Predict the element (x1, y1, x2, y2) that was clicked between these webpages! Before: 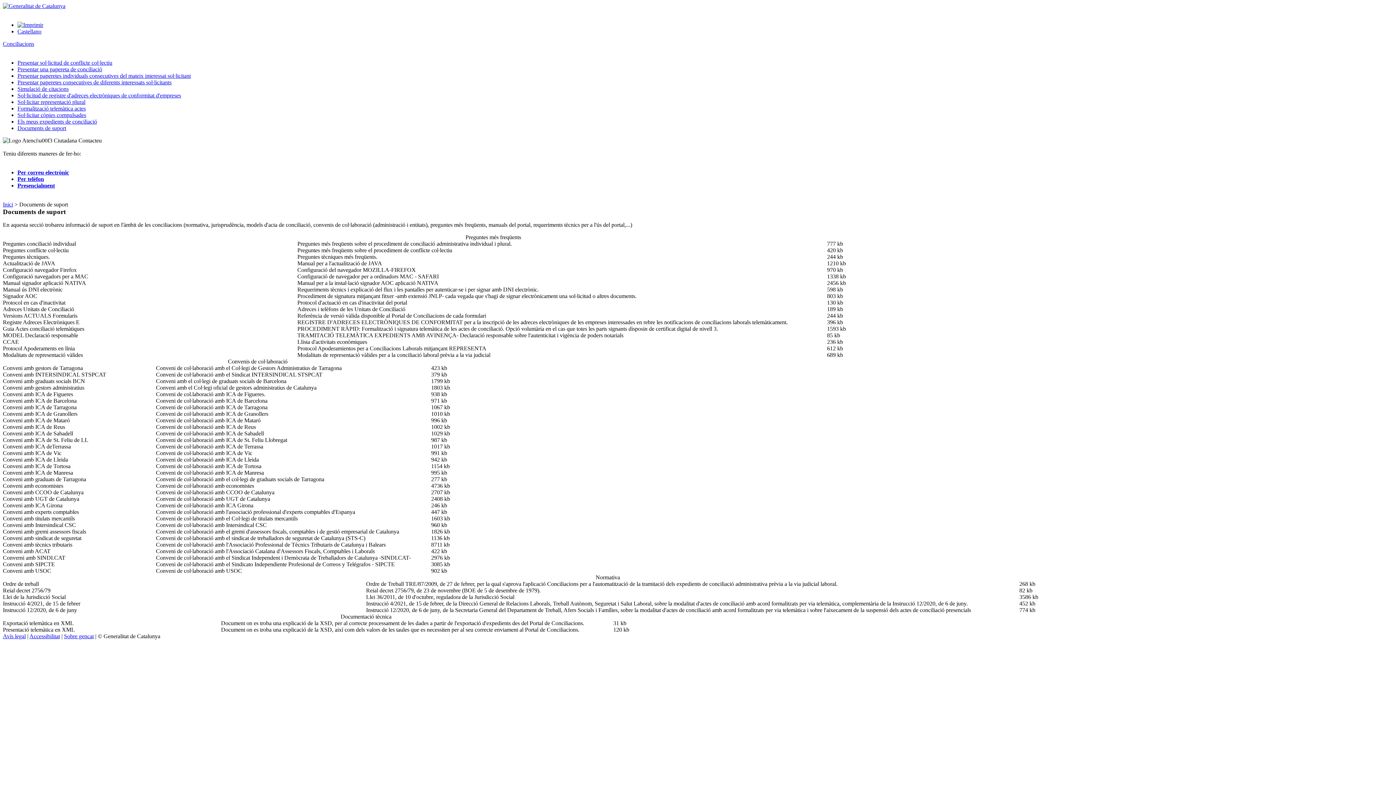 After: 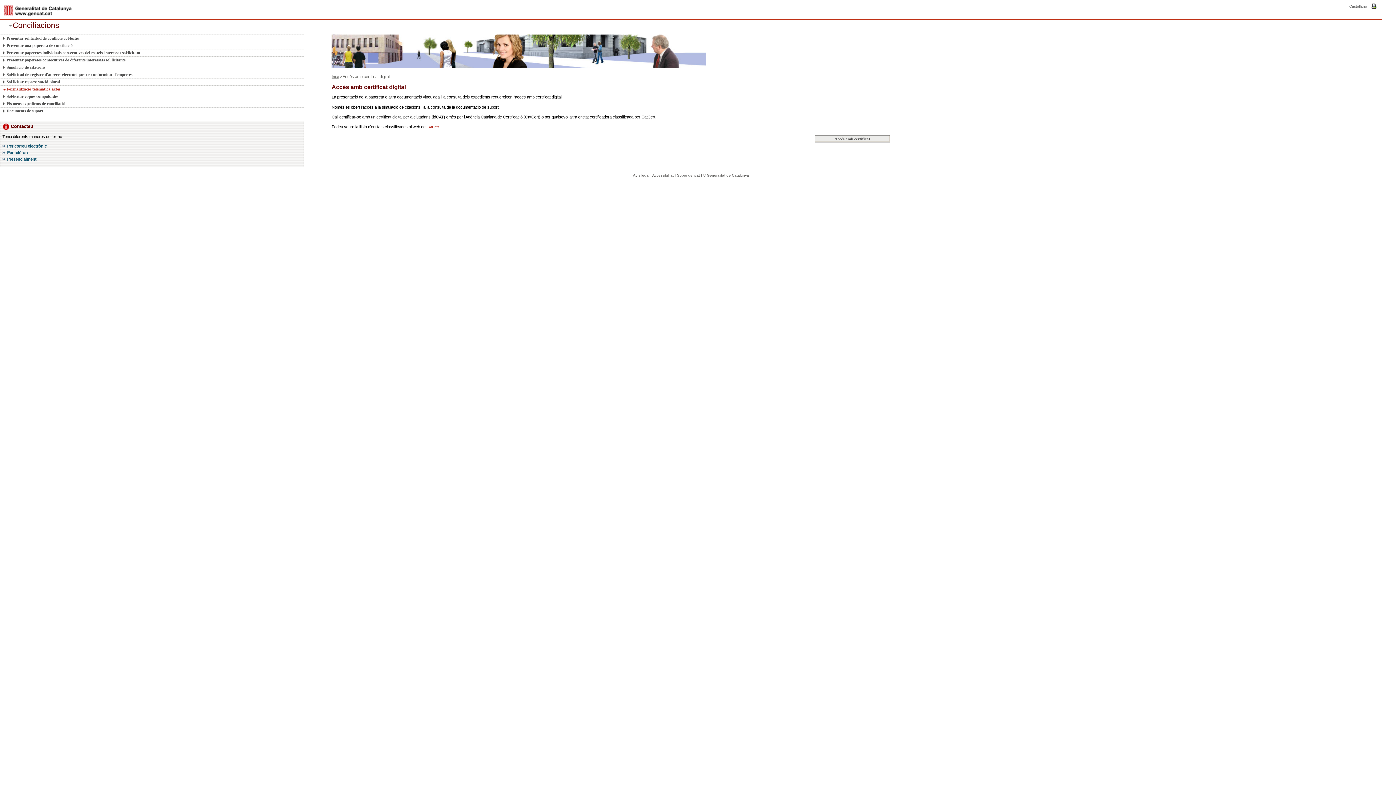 Action: bbox: (17, 105, 85, 111) label: Formalització telemàtica actes